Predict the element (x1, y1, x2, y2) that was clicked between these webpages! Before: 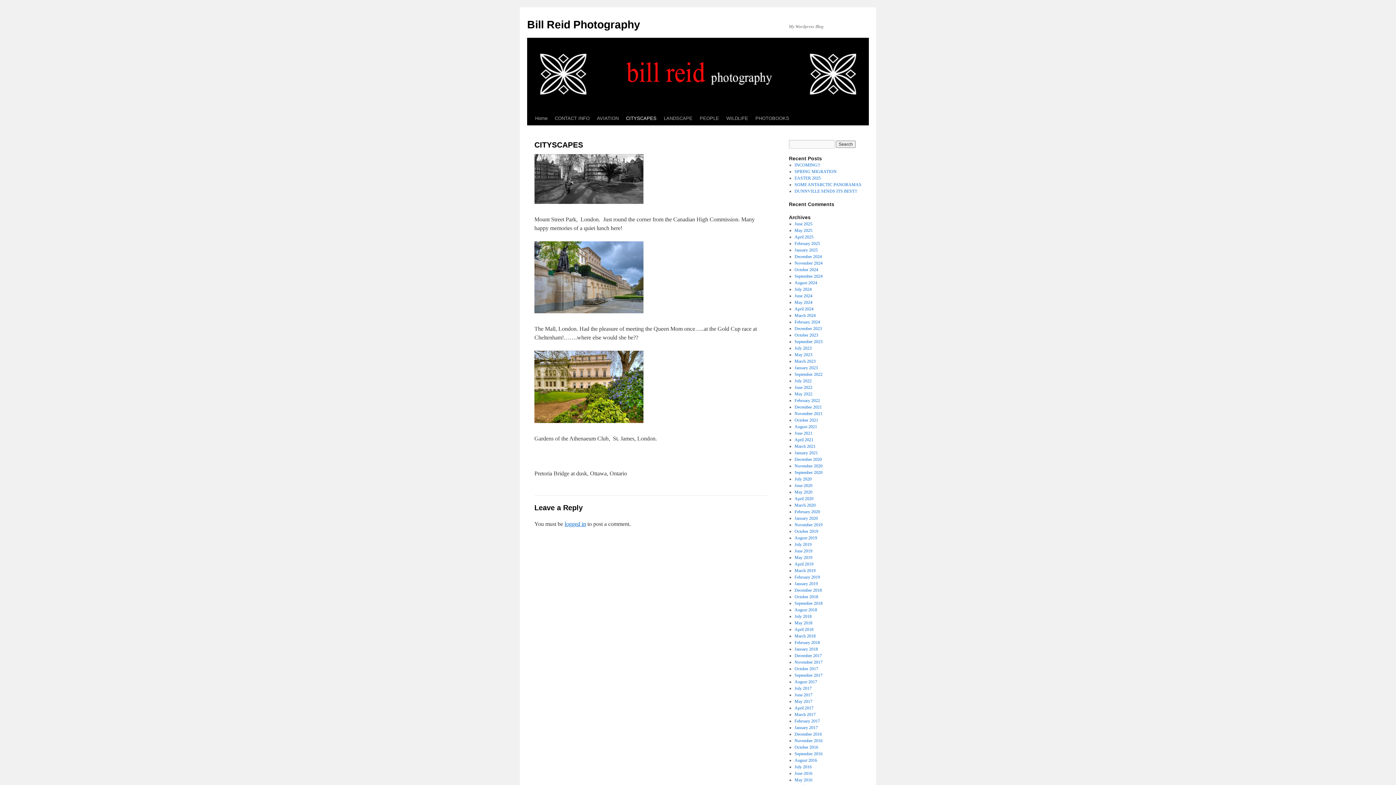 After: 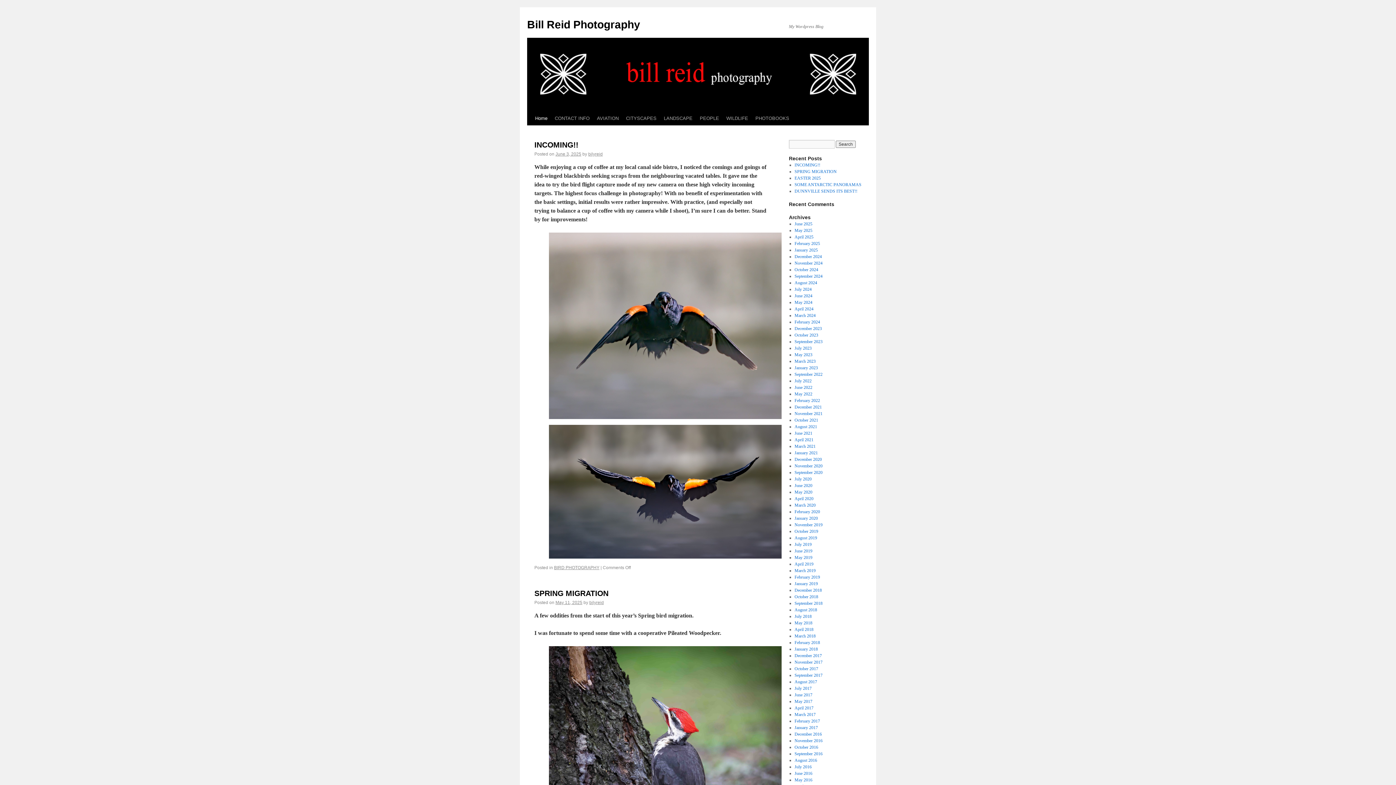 Action: label: Home bbox: (531, 111, 551, 125)